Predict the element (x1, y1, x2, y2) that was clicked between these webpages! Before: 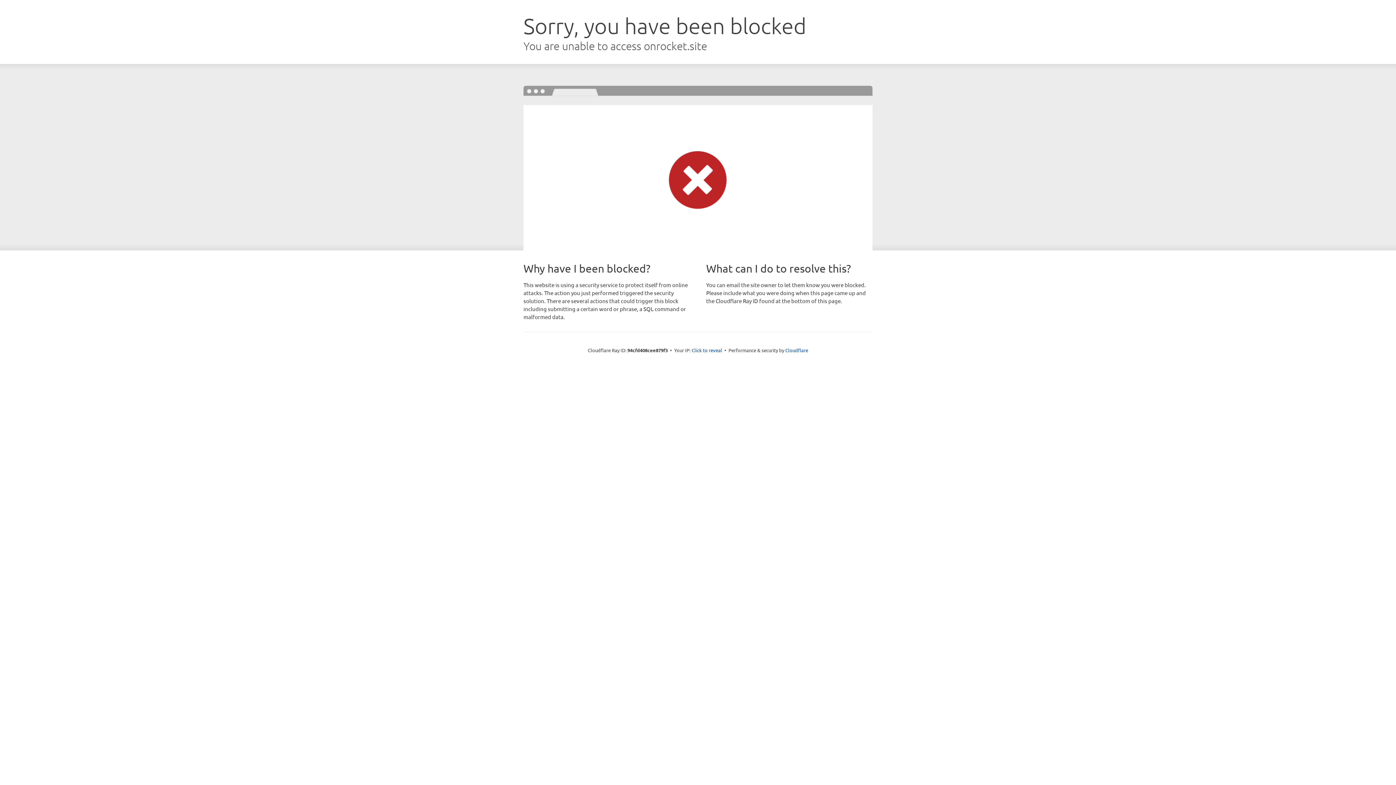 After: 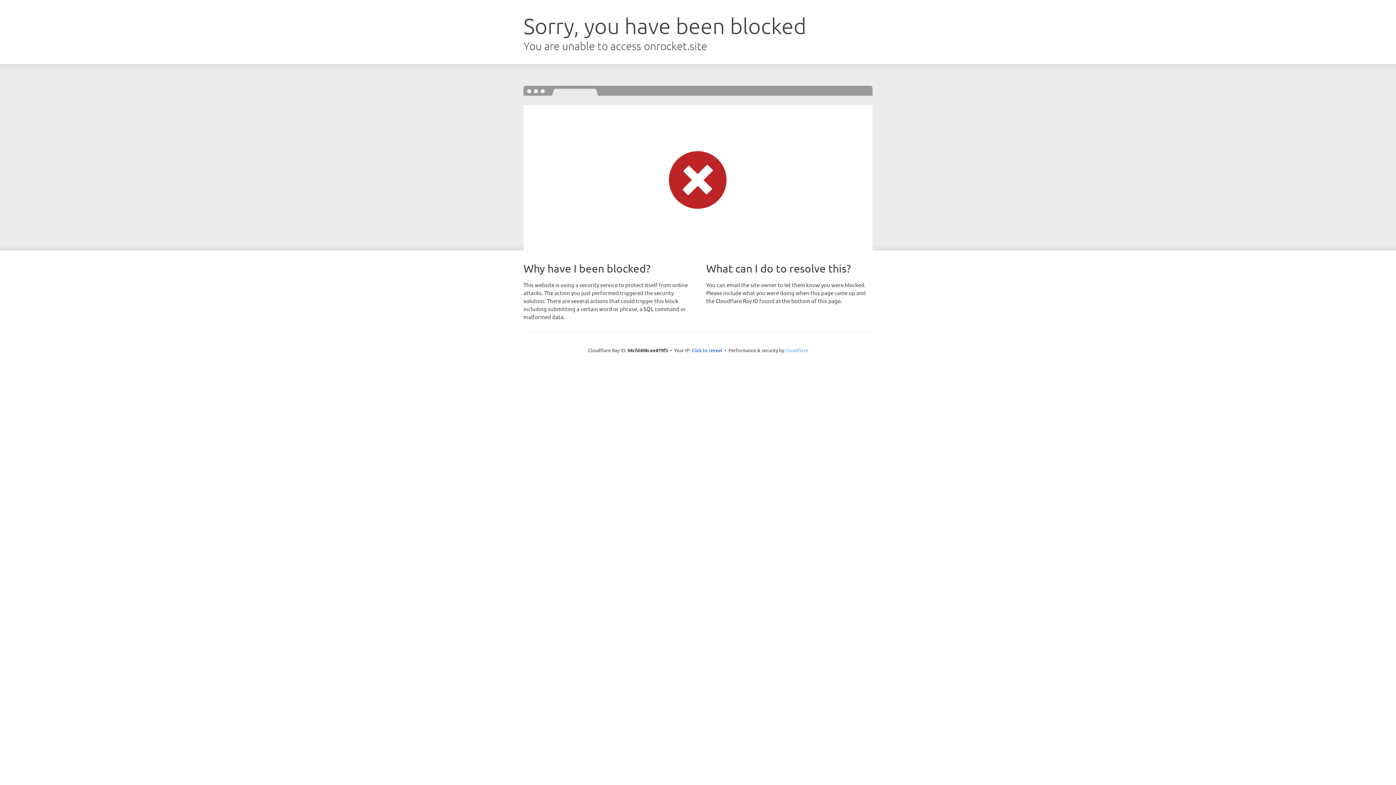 Action: bbox: (785, 347, 808, 353) label: Cloudflare